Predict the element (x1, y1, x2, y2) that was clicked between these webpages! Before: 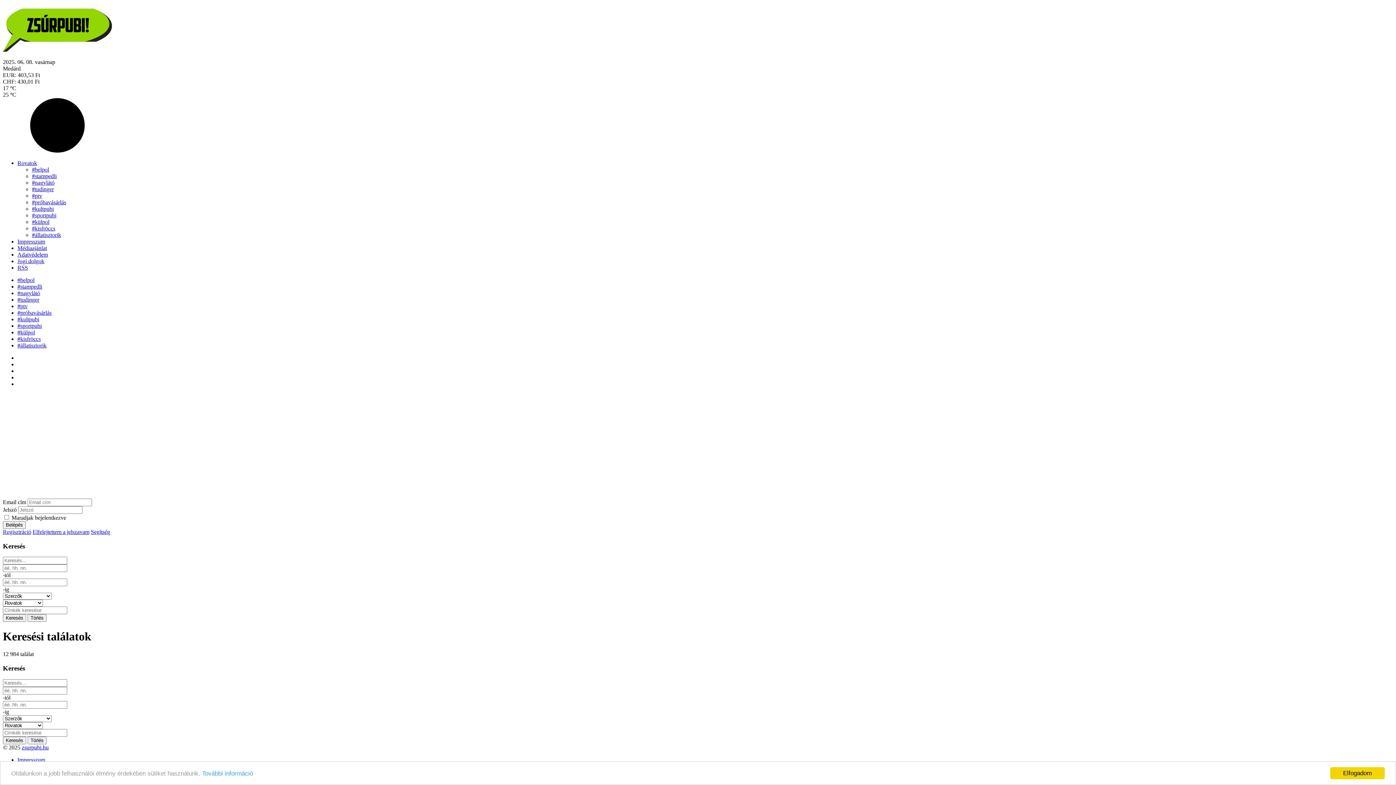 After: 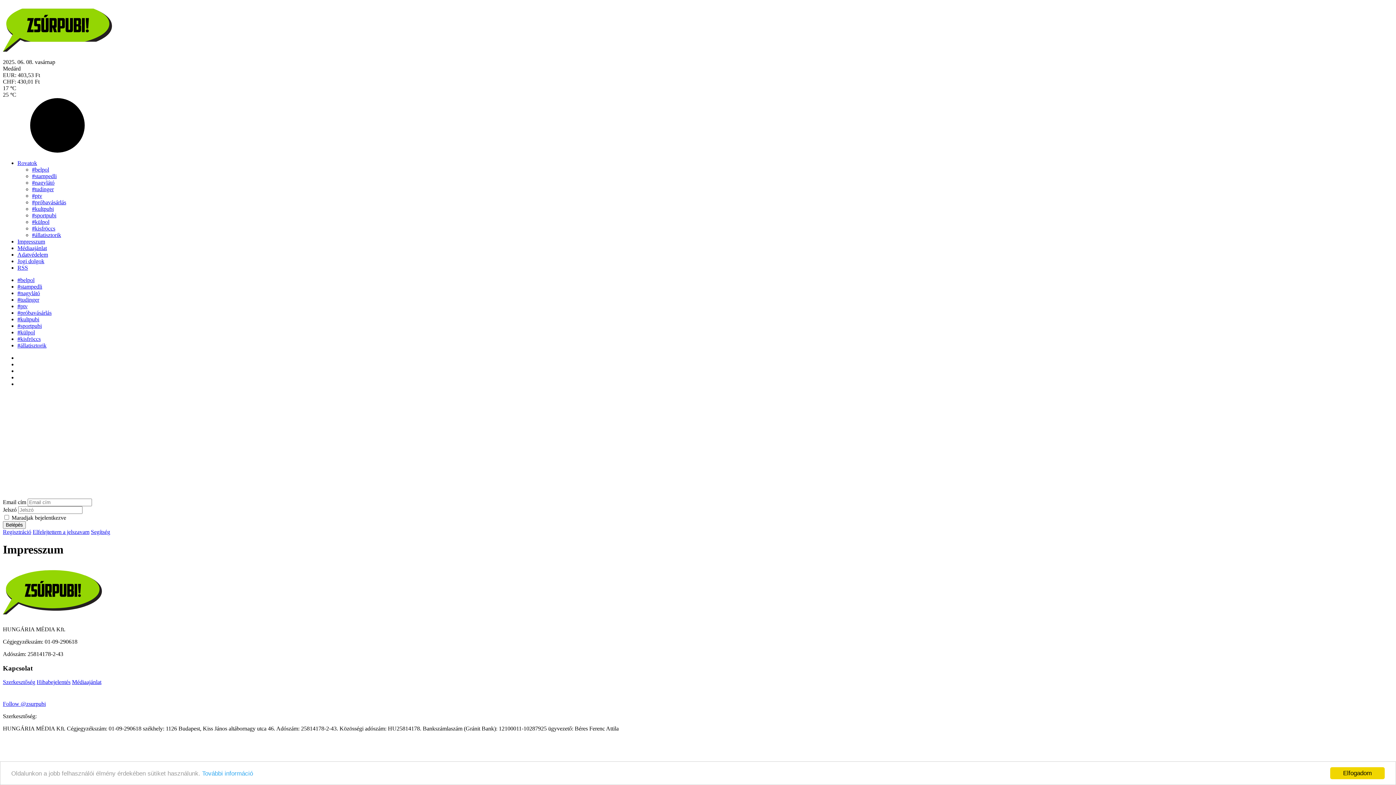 Action: bbox: (17, 238, 45, 244) label: Impresszum